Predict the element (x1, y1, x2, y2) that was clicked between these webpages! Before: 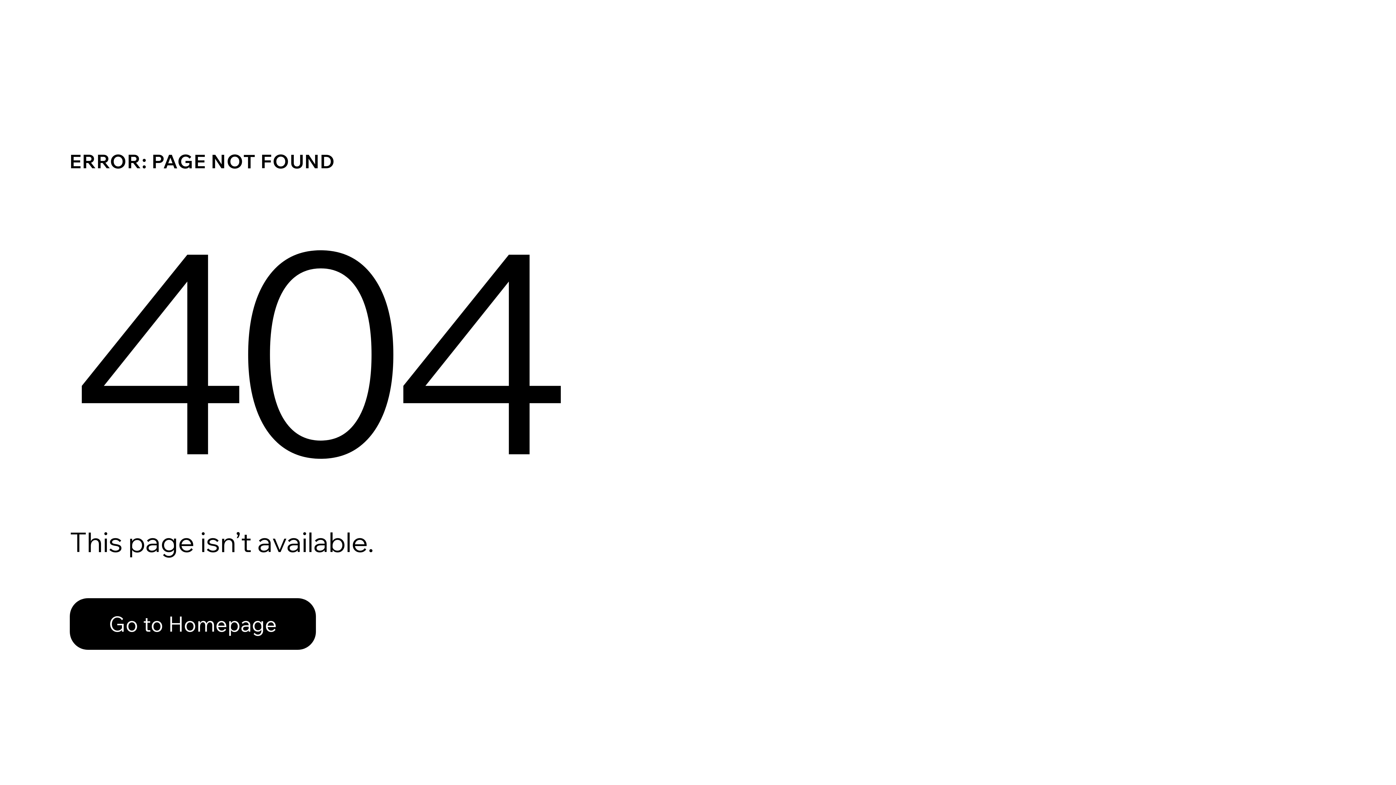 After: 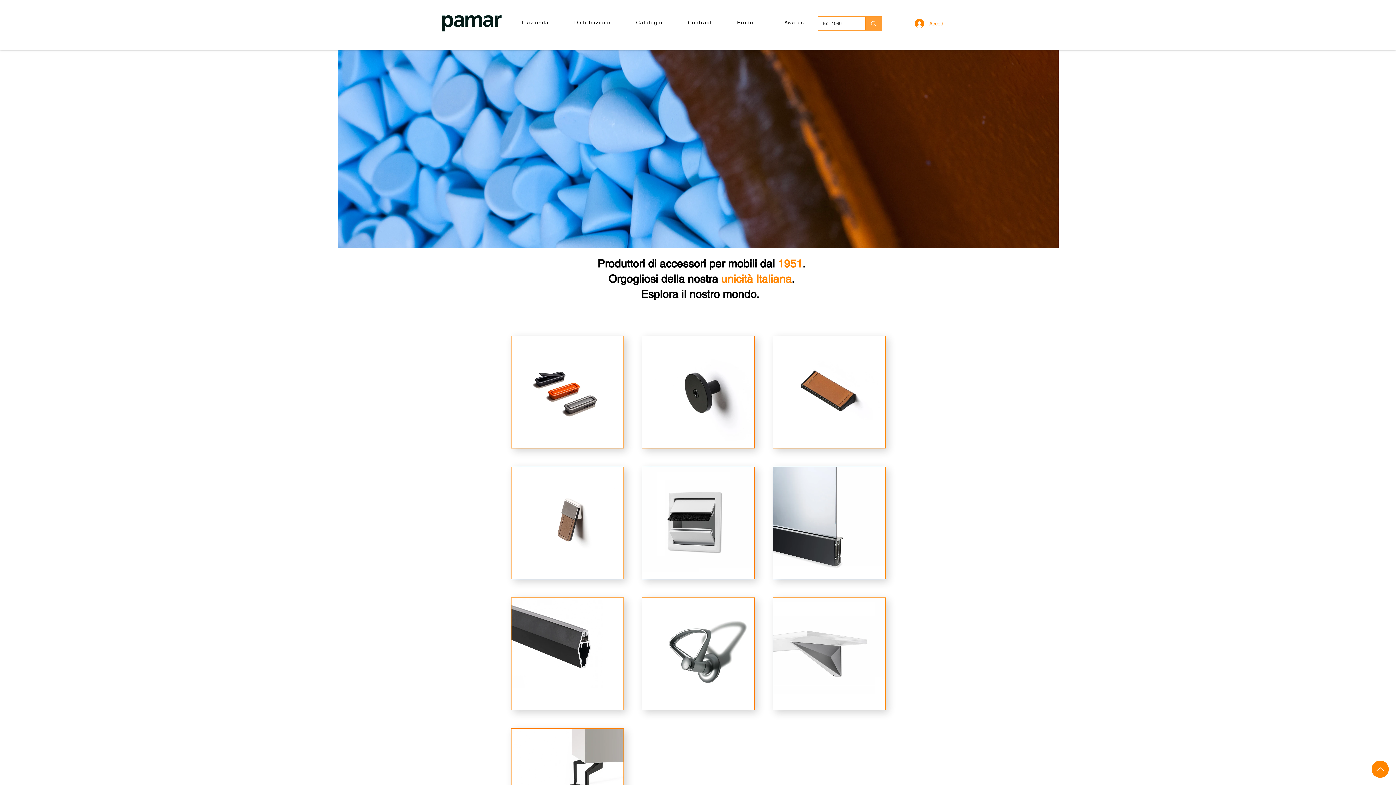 Action: label: Go to Homepage bbox: (69, 598, 316, 650)